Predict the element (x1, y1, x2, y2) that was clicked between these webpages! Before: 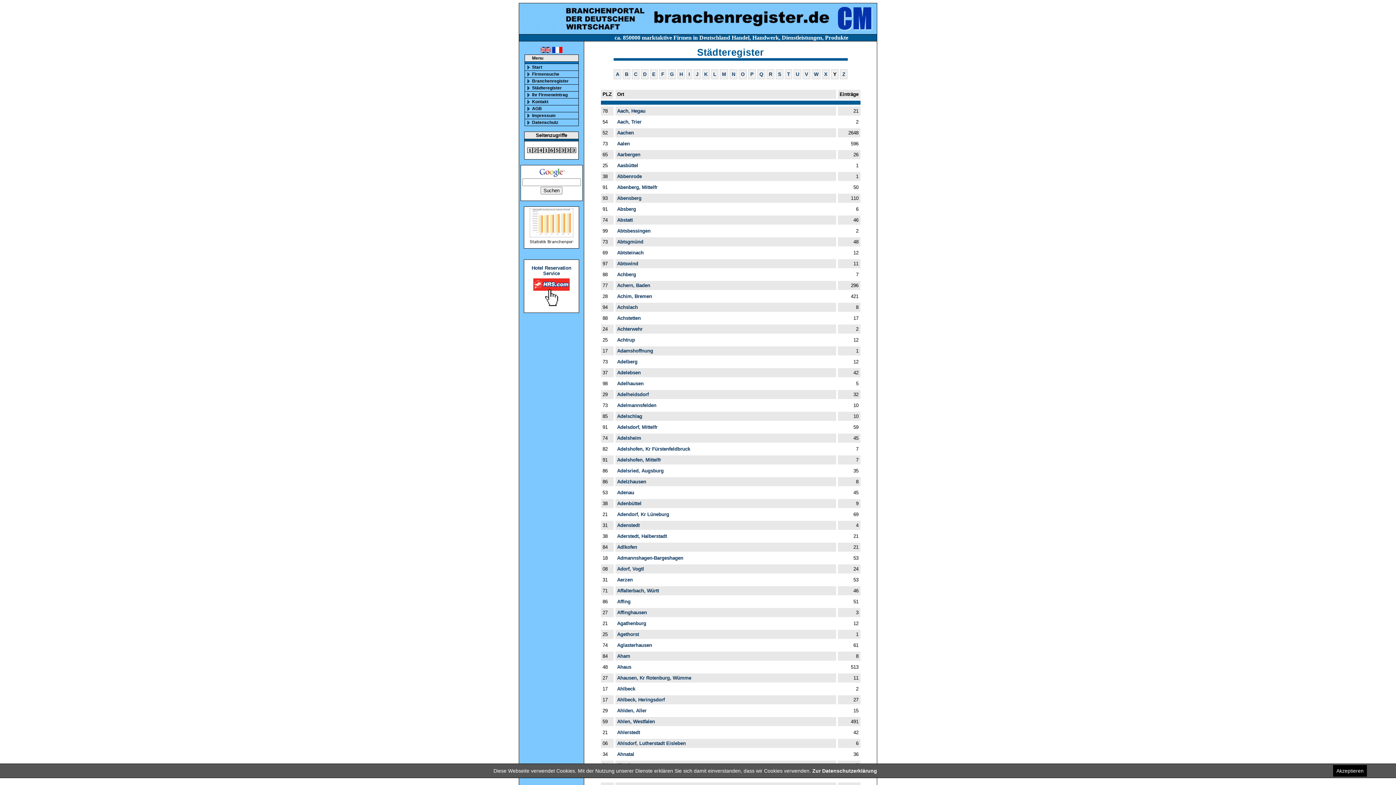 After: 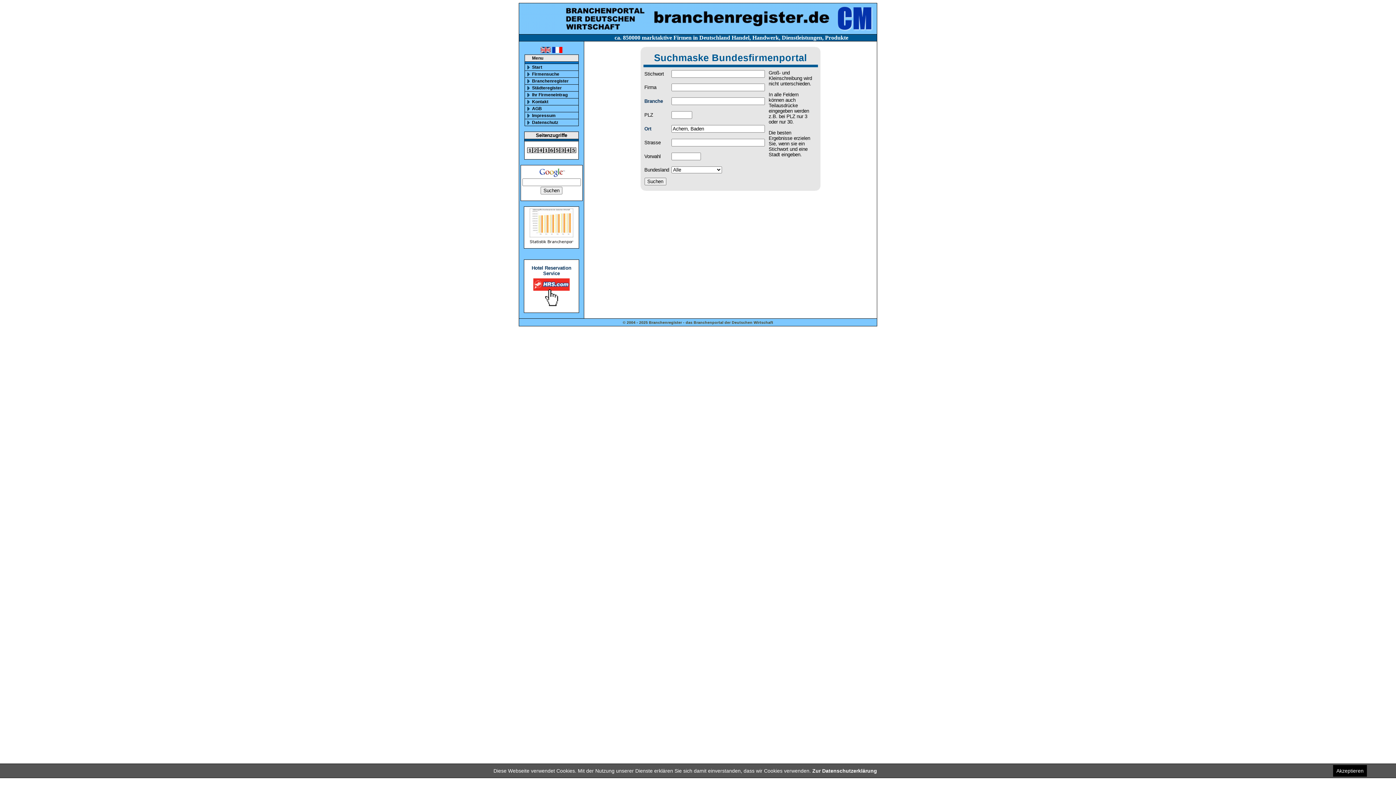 Action: bbox: (617, 282, 650, 288) label: Achern, Baden